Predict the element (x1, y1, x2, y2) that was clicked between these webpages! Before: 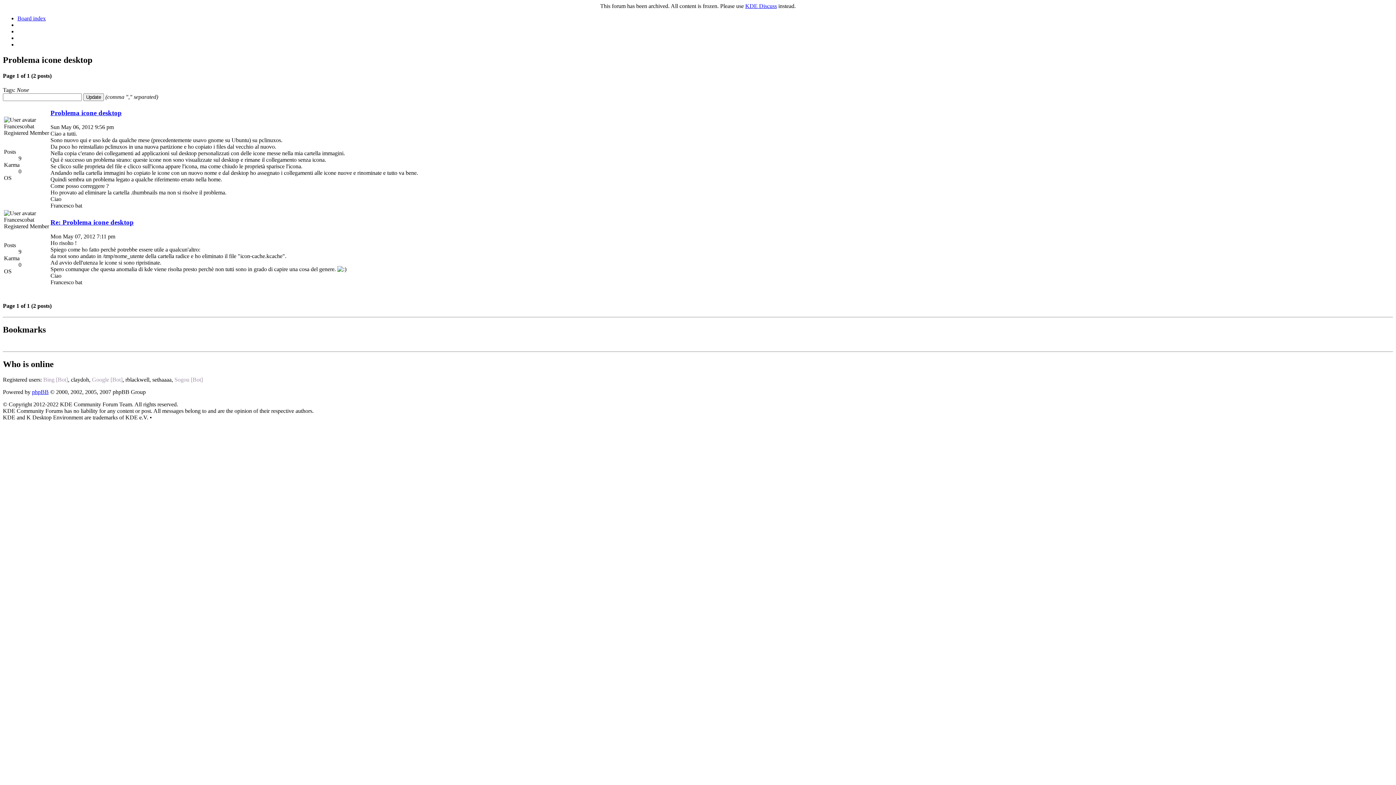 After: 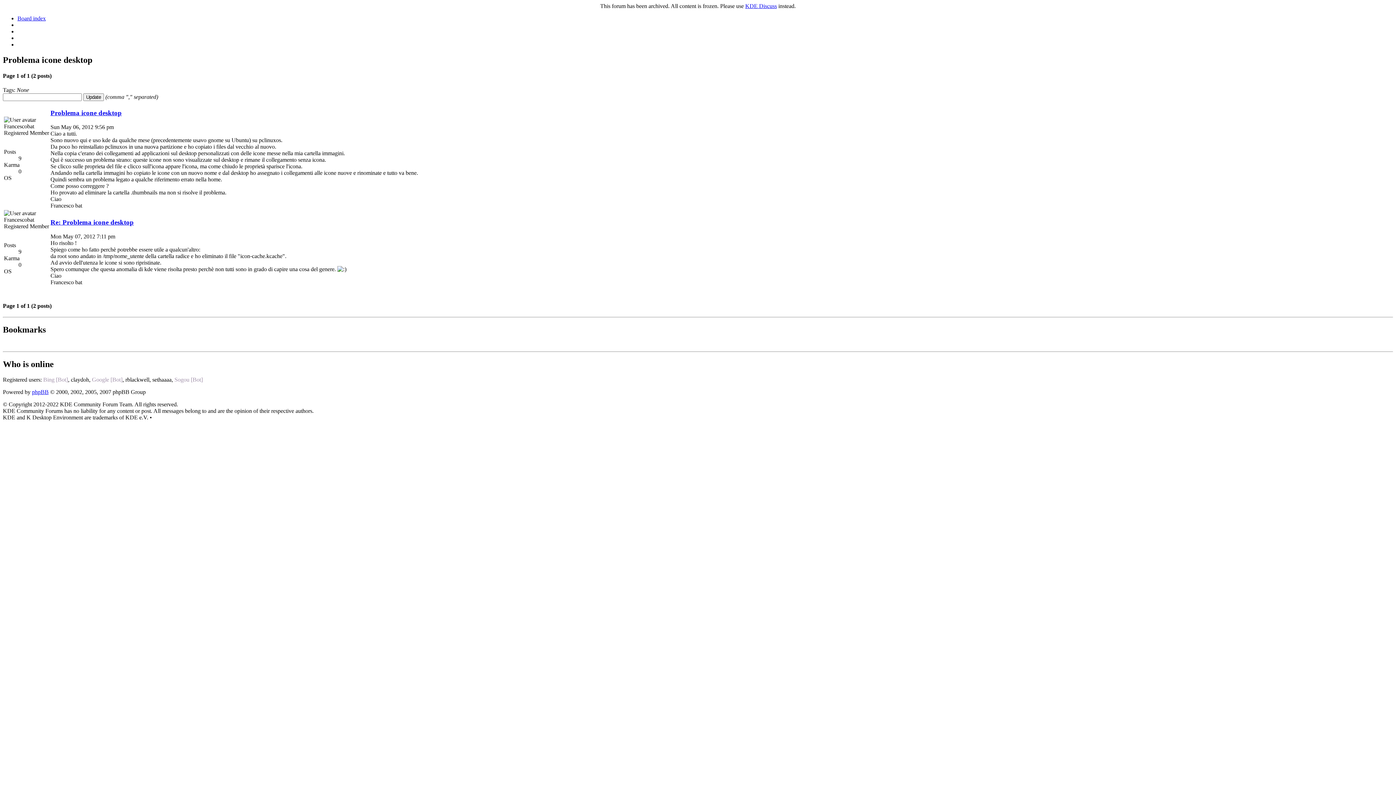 Action: label: Re: Problema icone desktop bbox: (50, 218, 133, 226)